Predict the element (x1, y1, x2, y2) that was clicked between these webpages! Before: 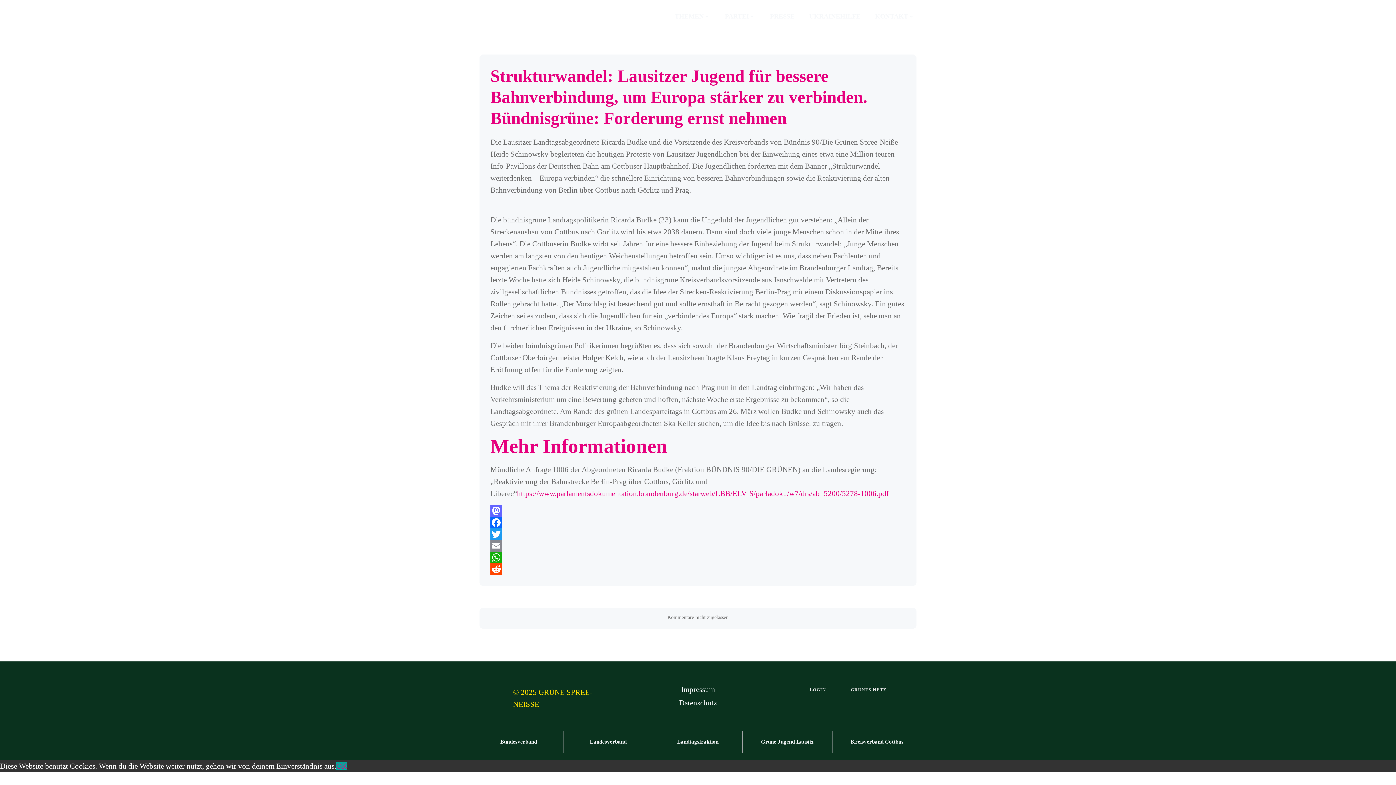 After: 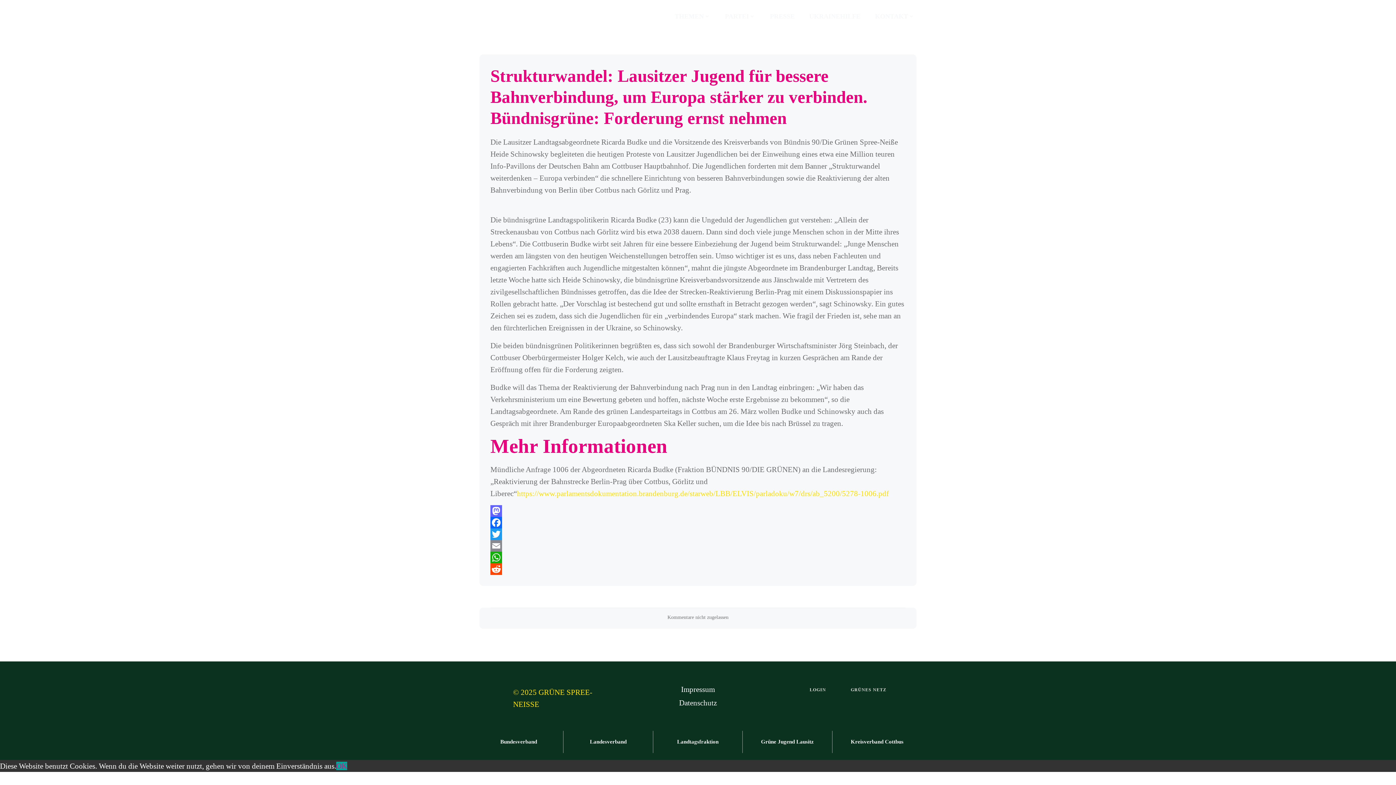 Action: label: https://www.parlamentsdokumentation.brandenburg.de/starweb/LBB/ELVIS/parladoku/w7/drs/ab_5200/5278-1006.pdf bbox: (517, 489, 889, 497)